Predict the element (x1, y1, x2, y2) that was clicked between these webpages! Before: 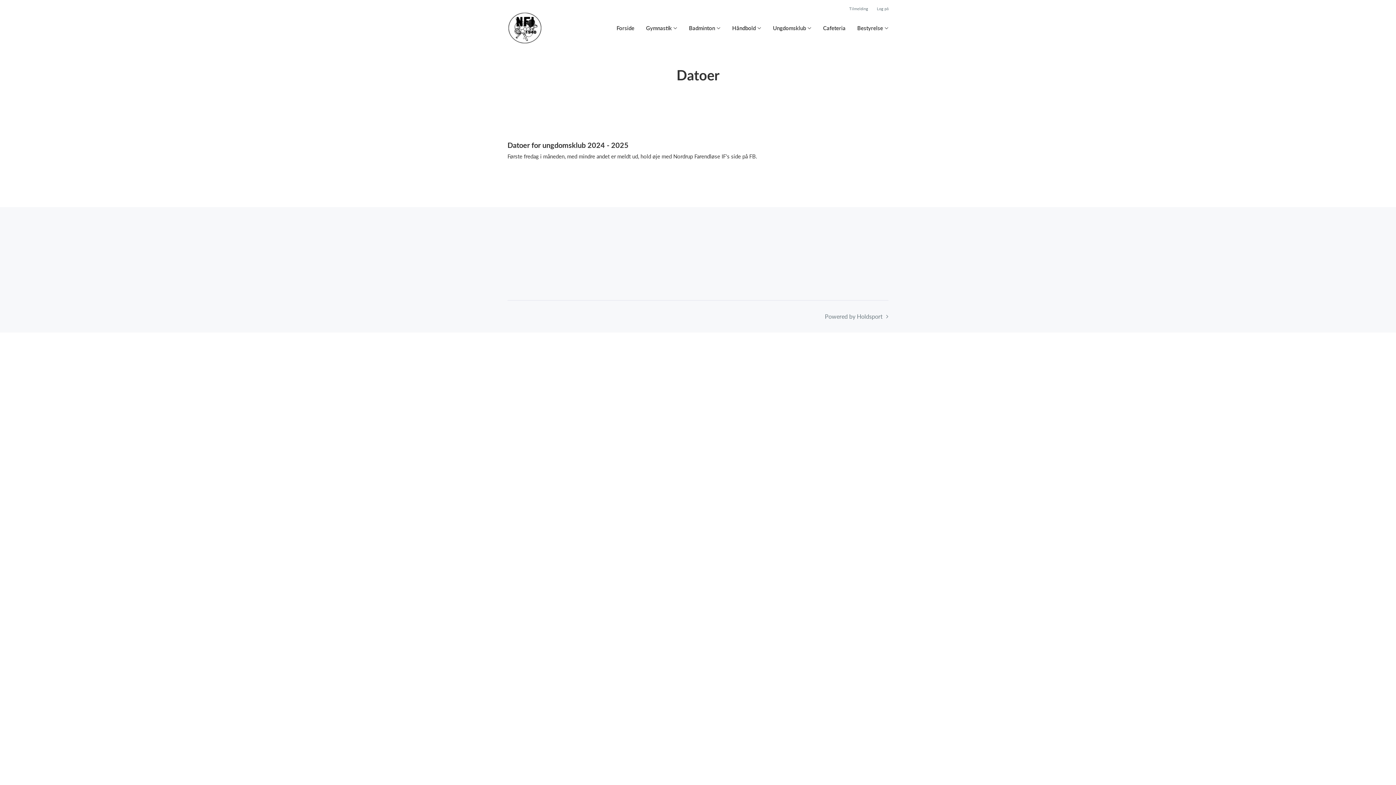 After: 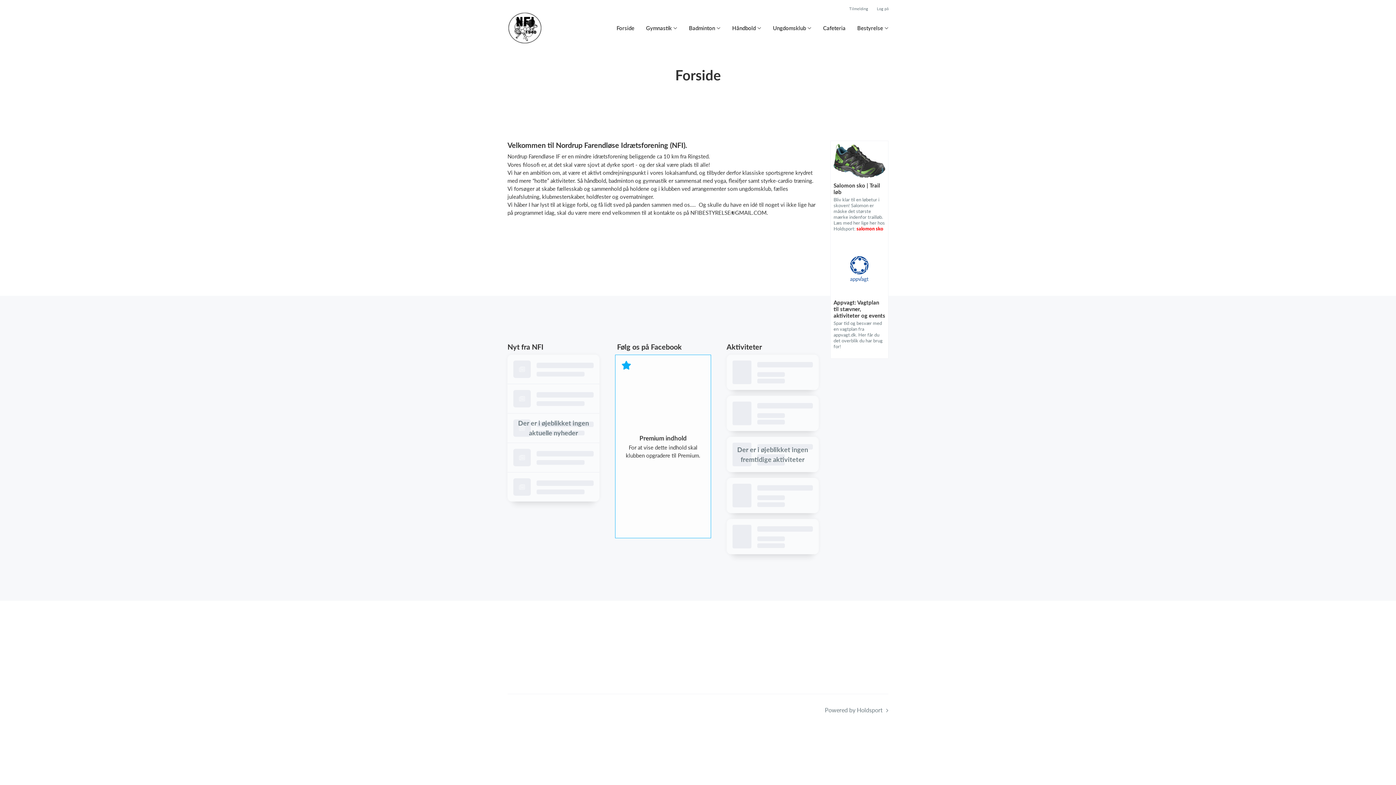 Action: label: Forside bbox: (616, 24, 634, 32)